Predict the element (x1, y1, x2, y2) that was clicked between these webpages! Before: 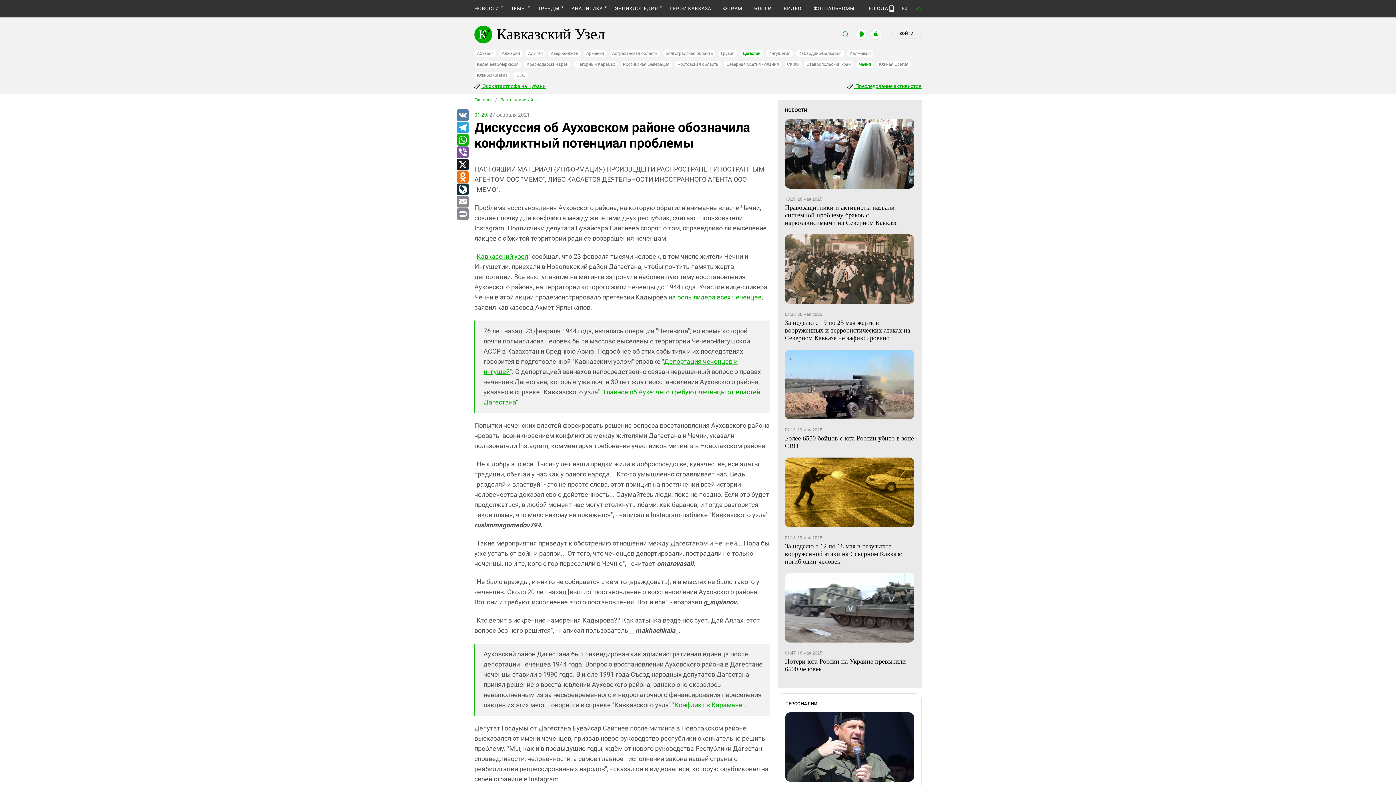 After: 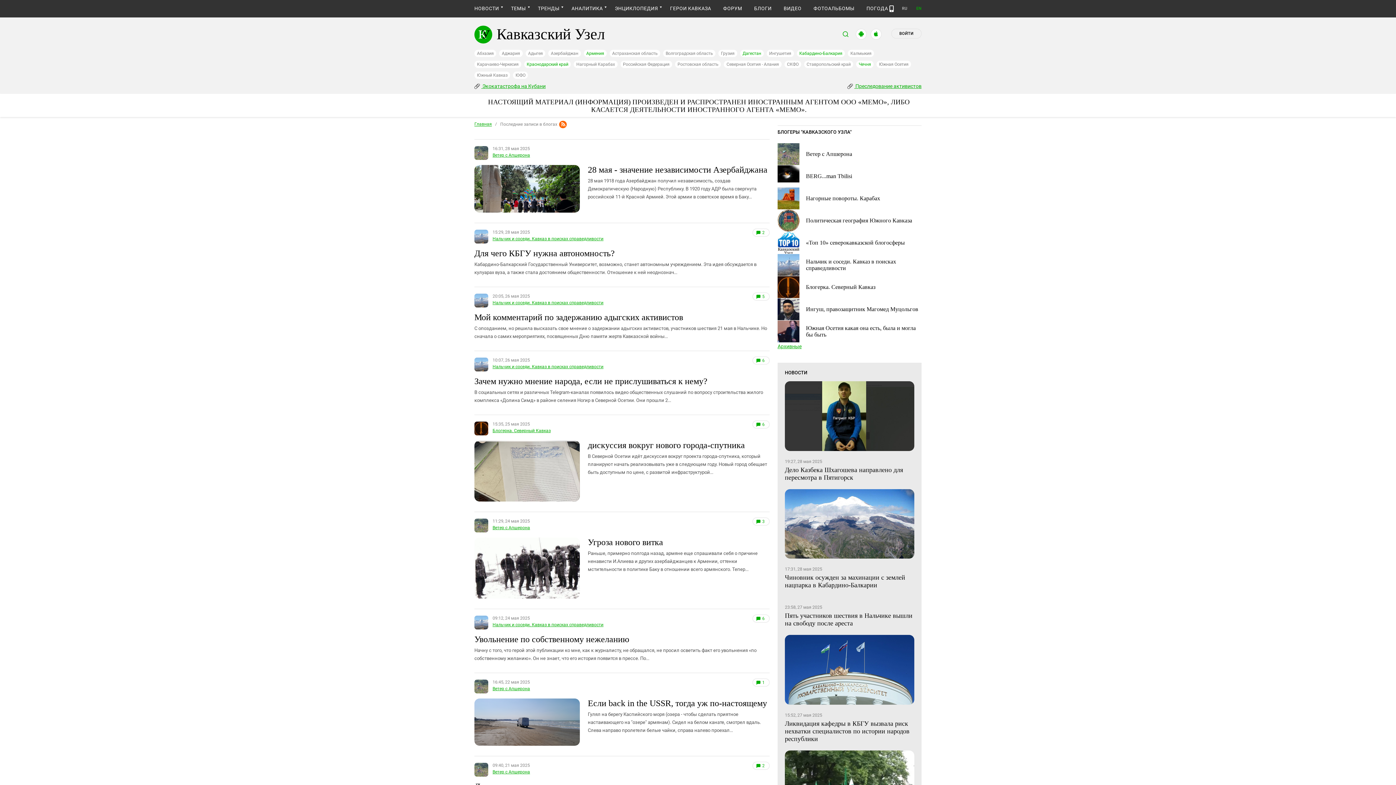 Action: label: БЛОГИ bbox: (754, 5, 771, 11)